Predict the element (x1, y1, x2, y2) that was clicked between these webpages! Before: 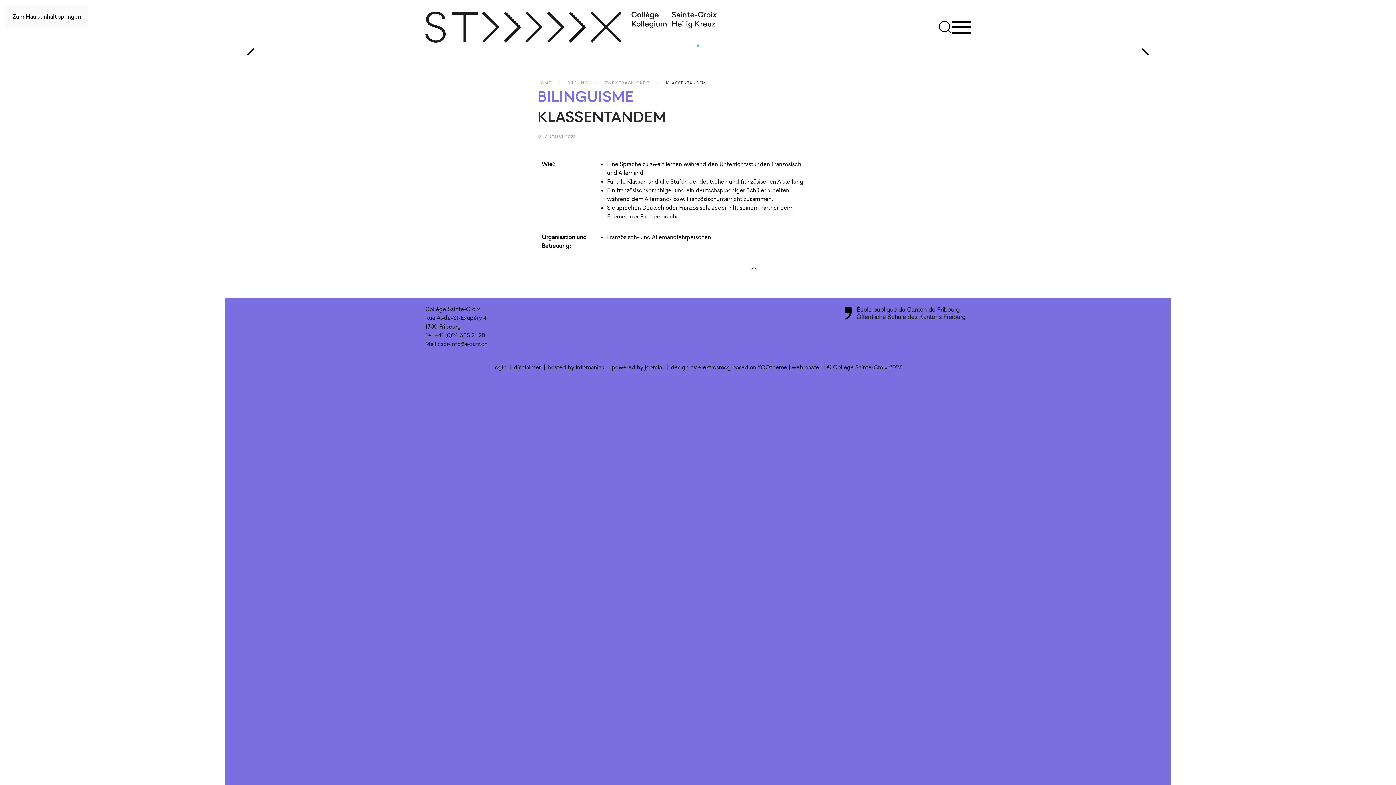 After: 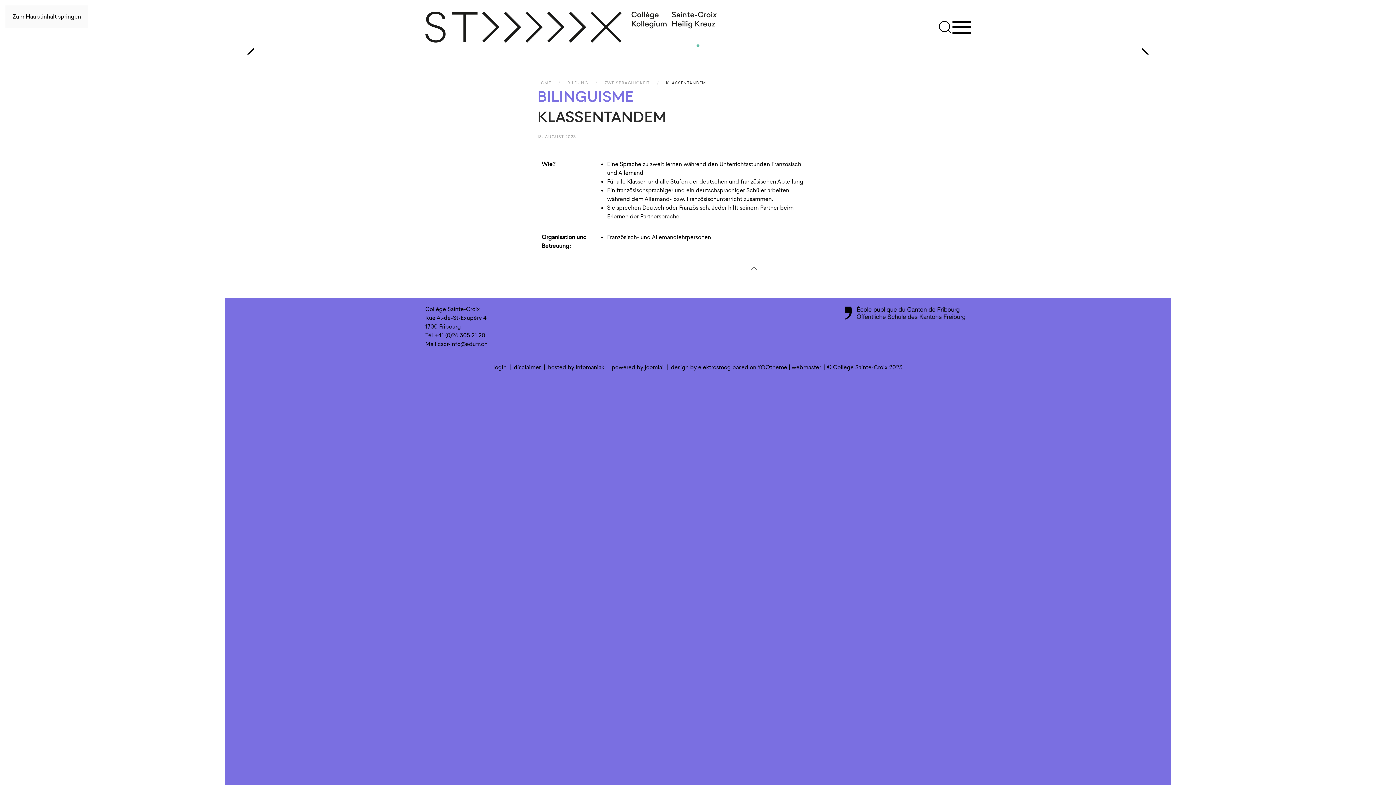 Action: bbox: (698, 364, 731, 370) label: elektrosmog